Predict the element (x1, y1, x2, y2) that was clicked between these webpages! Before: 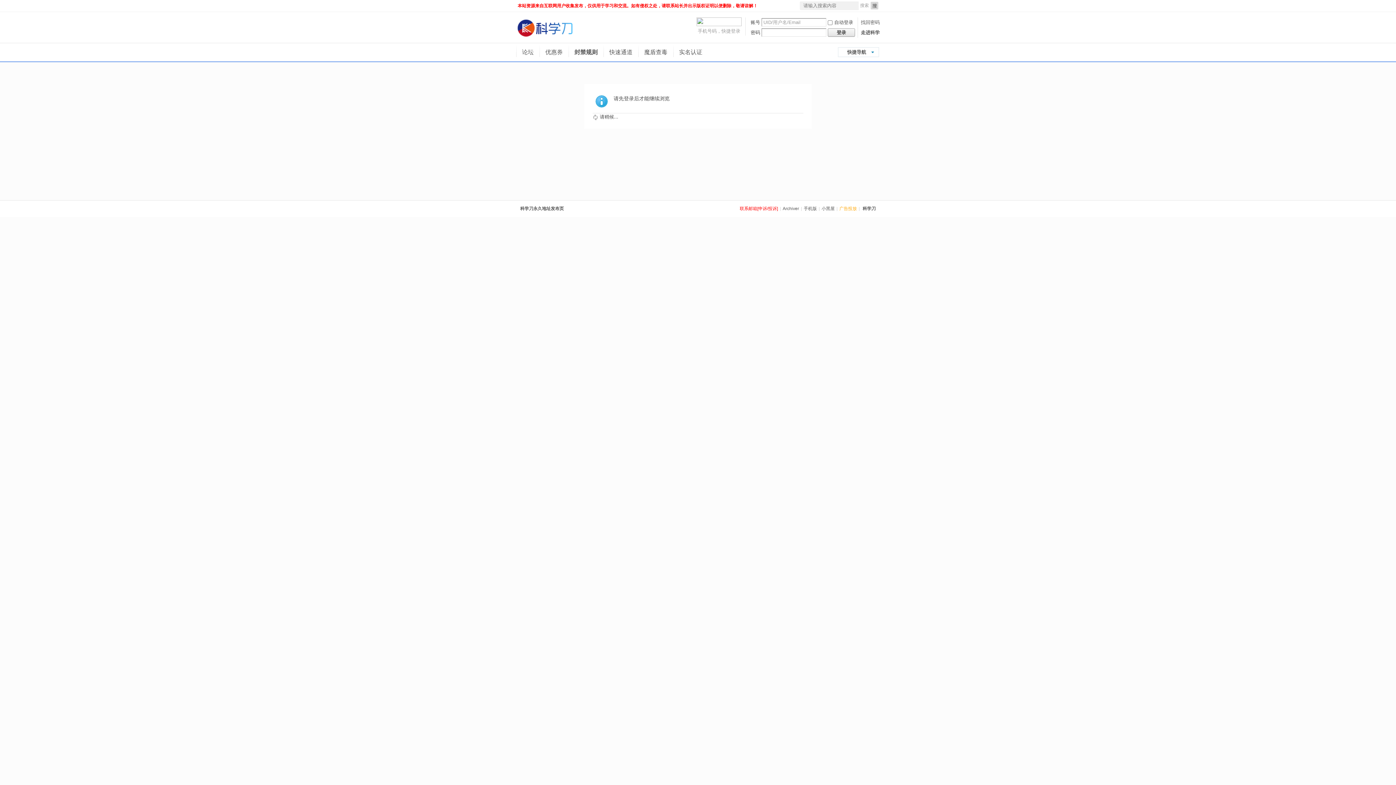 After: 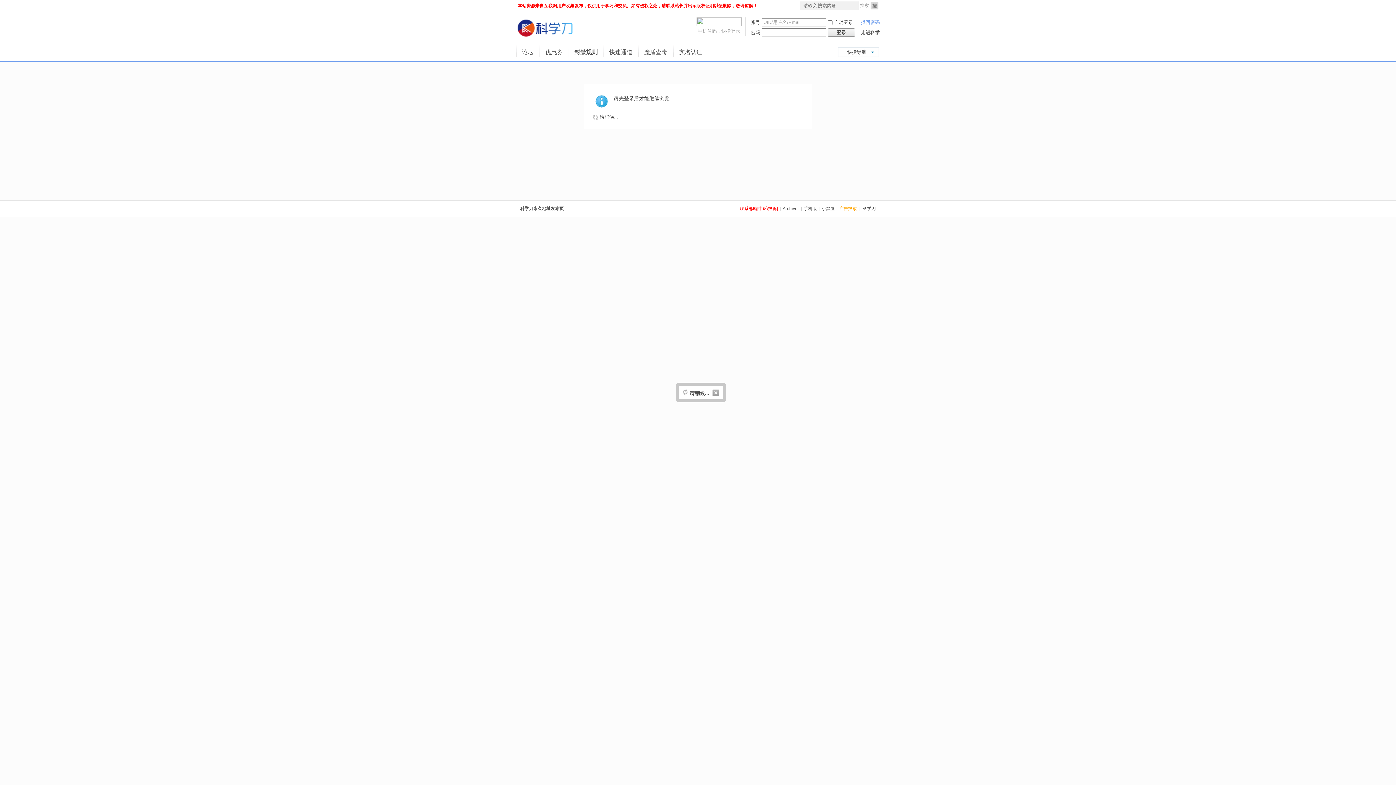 Action: bbox: (861, 19, 880, 25) label: 找回密码